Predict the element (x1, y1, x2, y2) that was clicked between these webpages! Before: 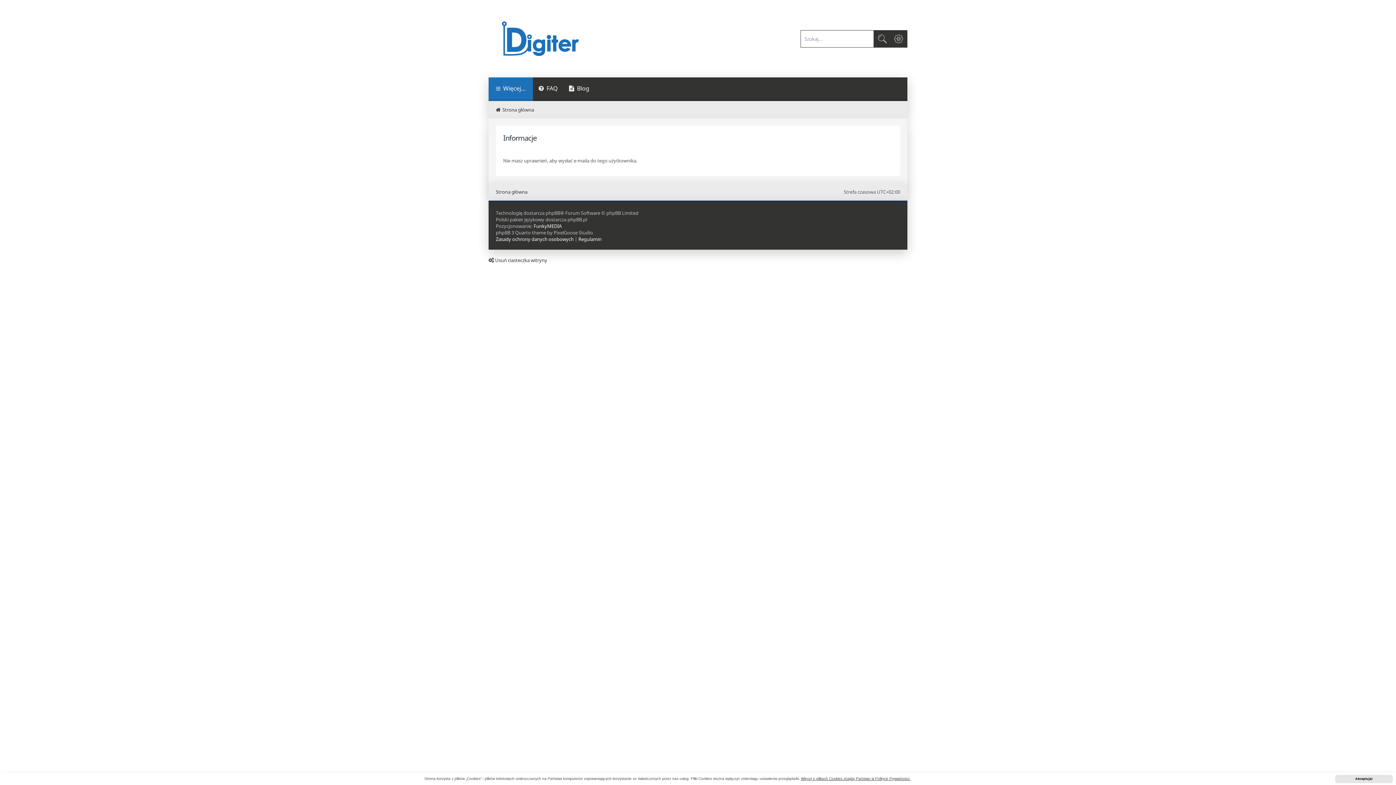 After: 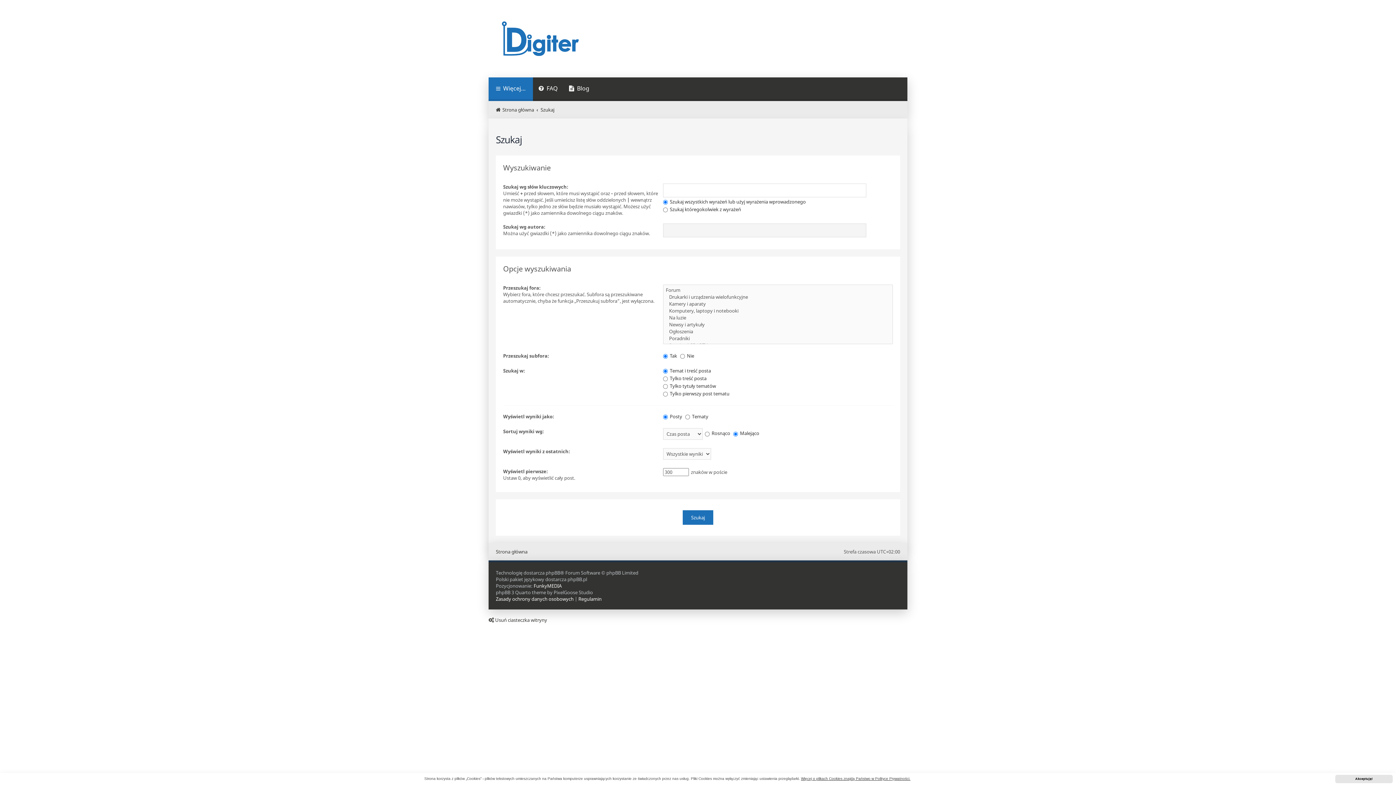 Action: bbox: (873, 30, 890, 47) label: Szukaj